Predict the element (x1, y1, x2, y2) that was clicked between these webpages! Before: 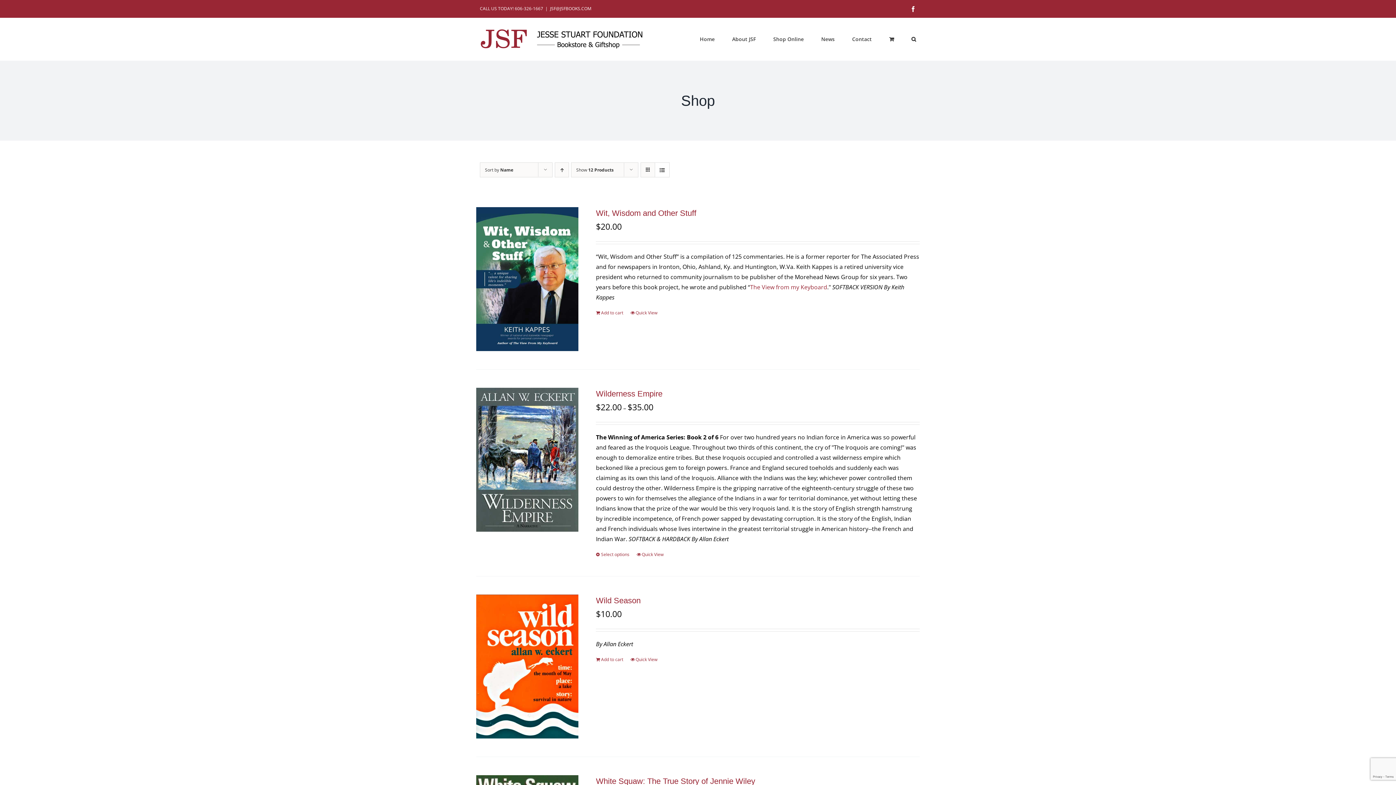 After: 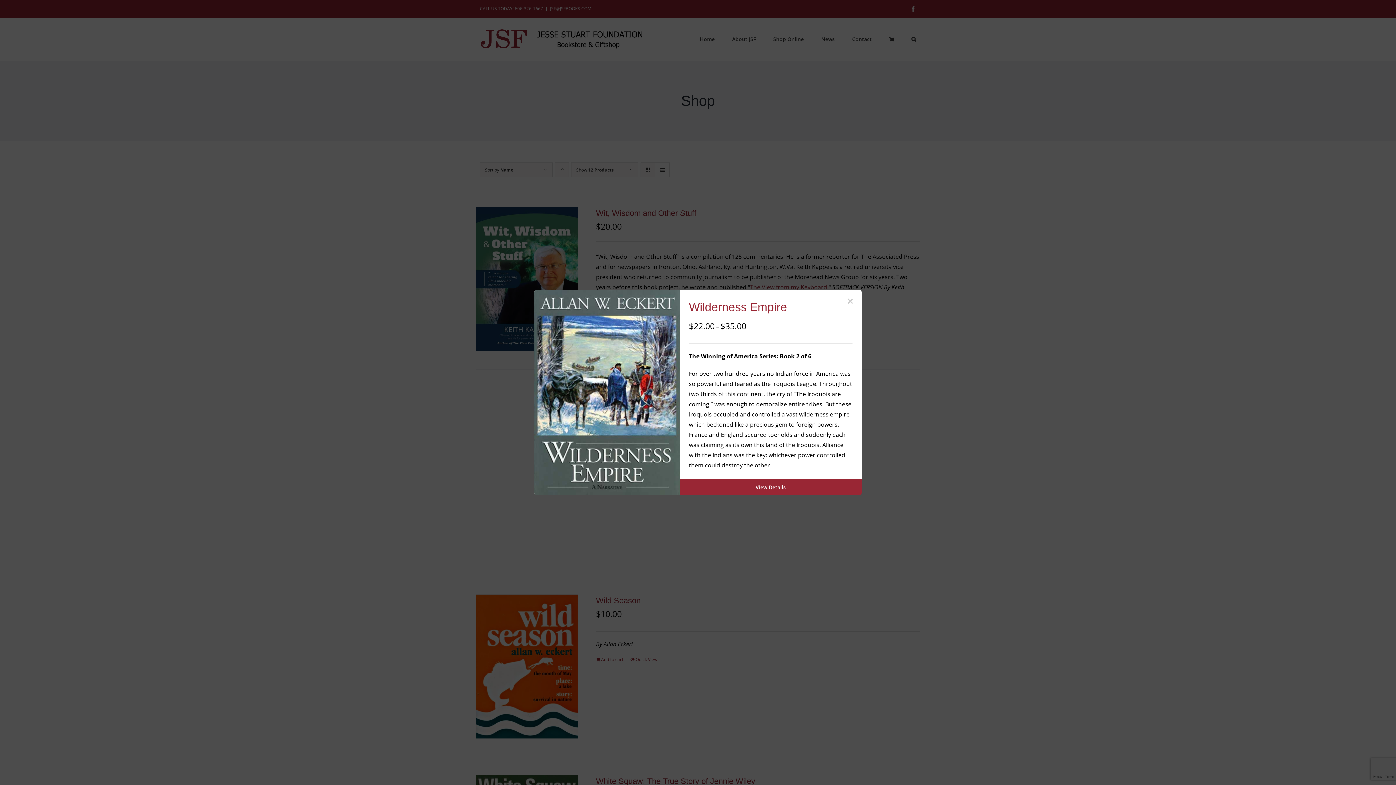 Action: bbox: (636, 551, 663, 558) label: Quick View